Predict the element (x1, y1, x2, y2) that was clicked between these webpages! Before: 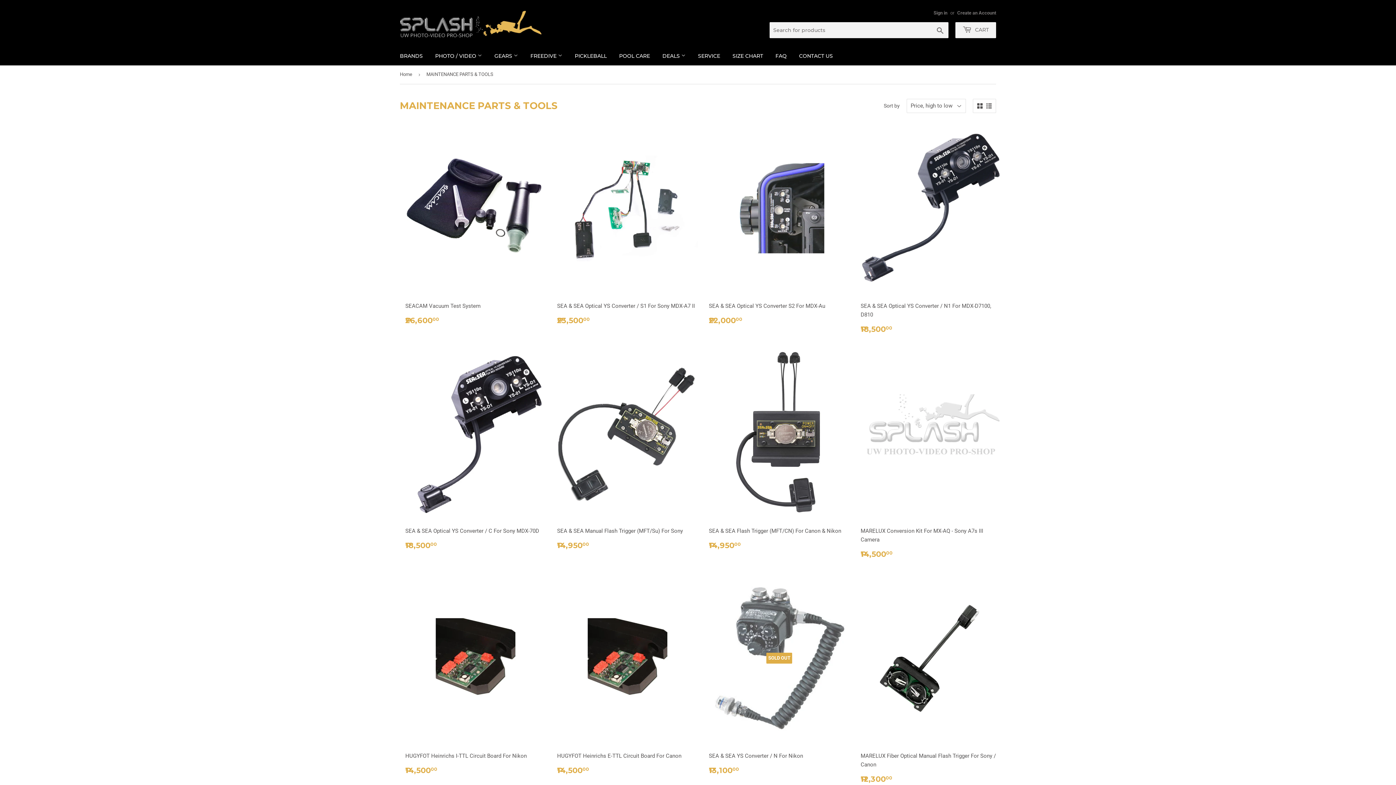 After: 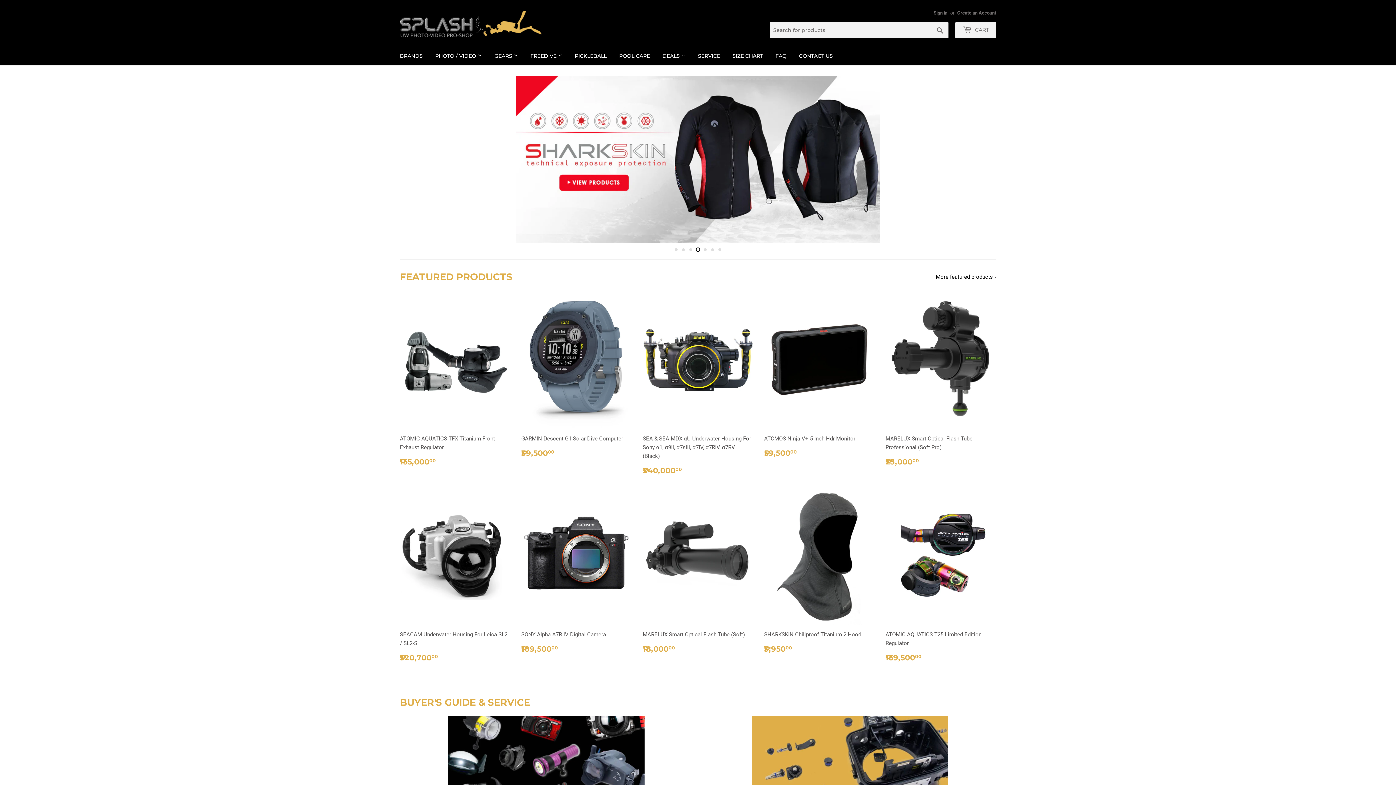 Action: label: Home bbox: (400, 65, 414, 83)